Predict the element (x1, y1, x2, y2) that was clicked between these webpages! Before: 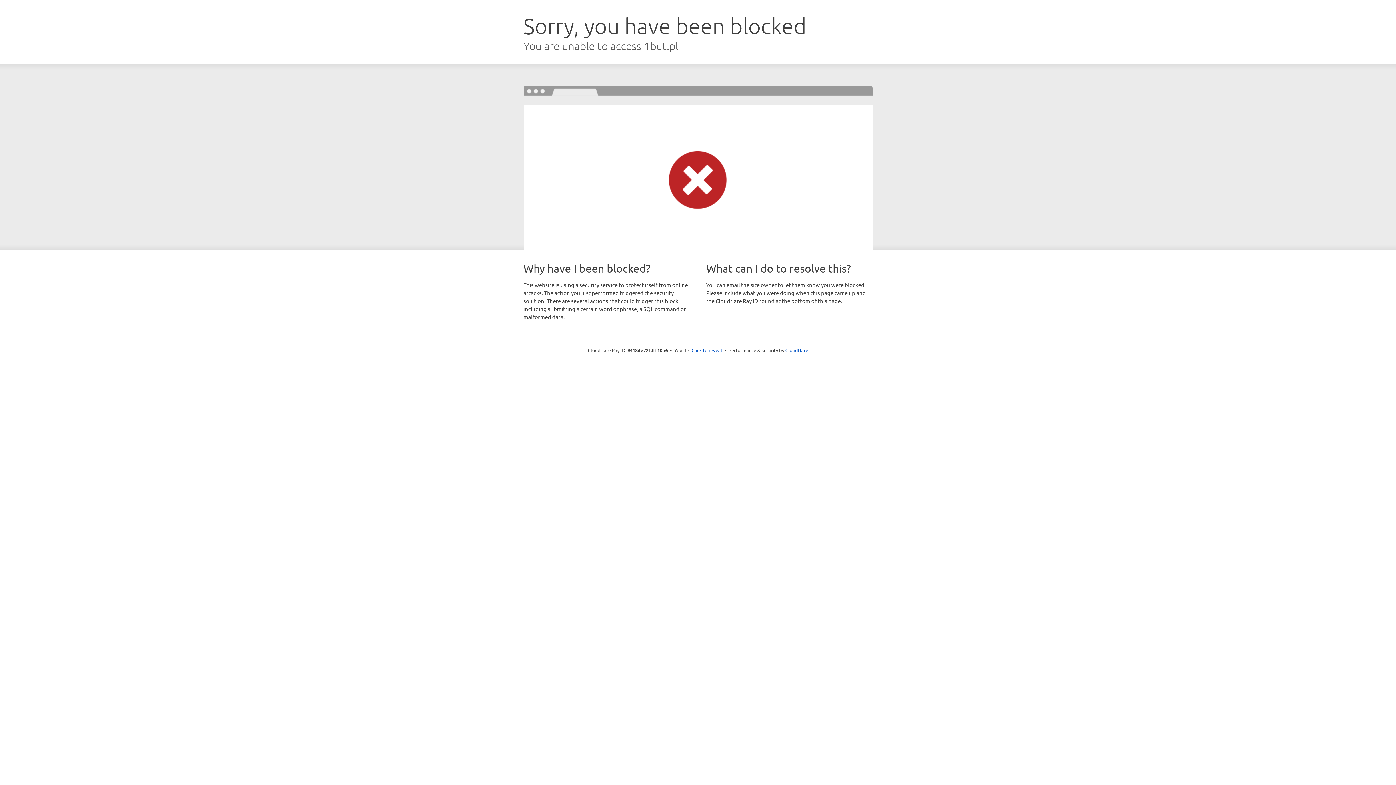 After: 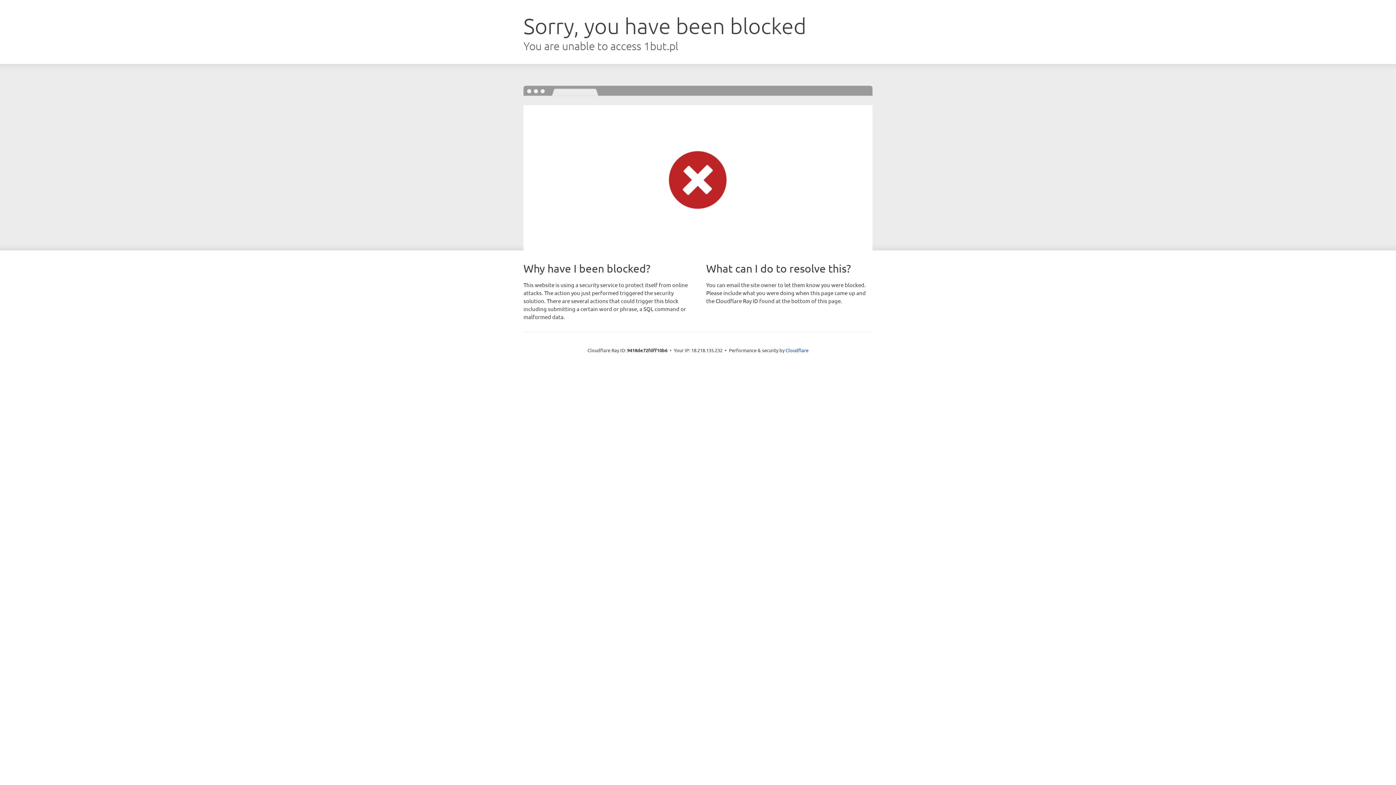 Action: label: Click to reveal bbox: (691, 346, 722, 353)